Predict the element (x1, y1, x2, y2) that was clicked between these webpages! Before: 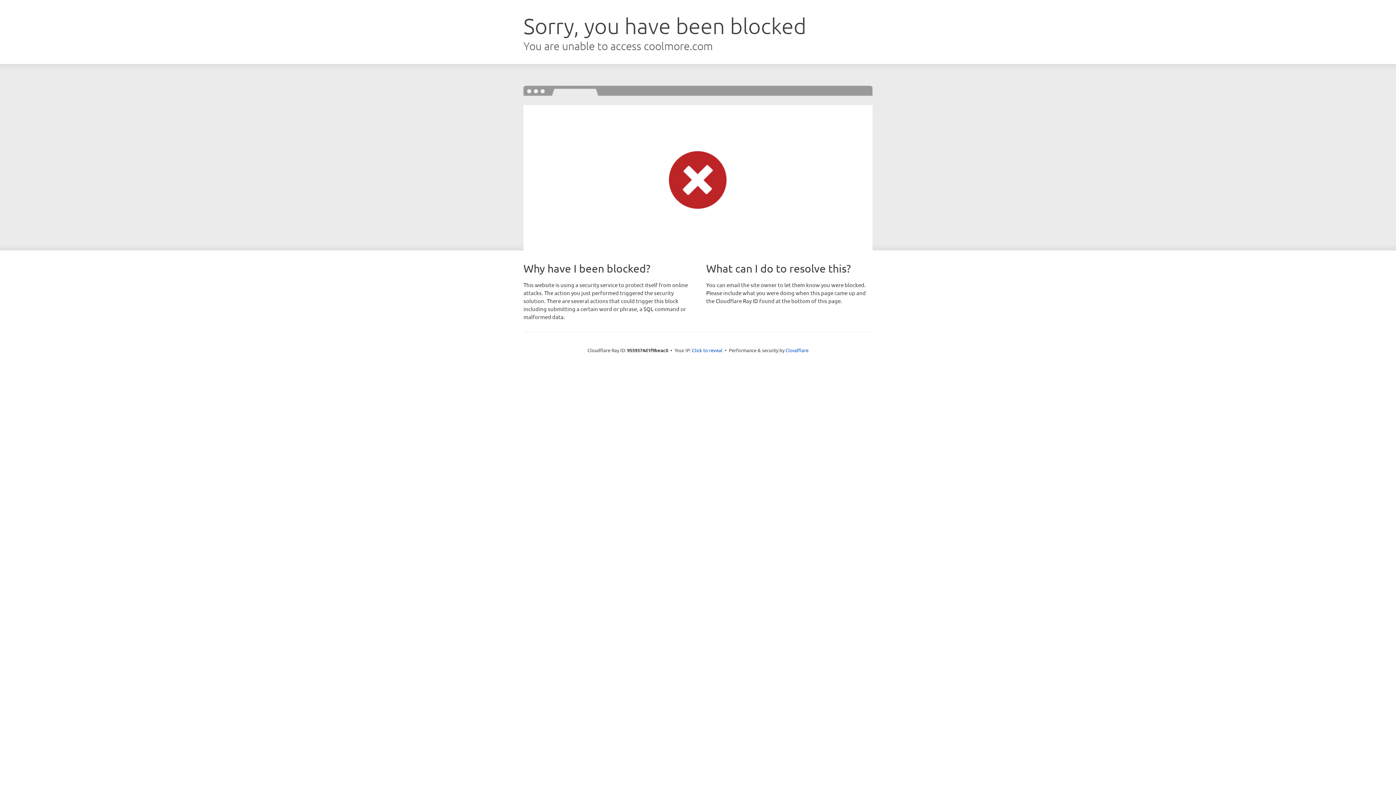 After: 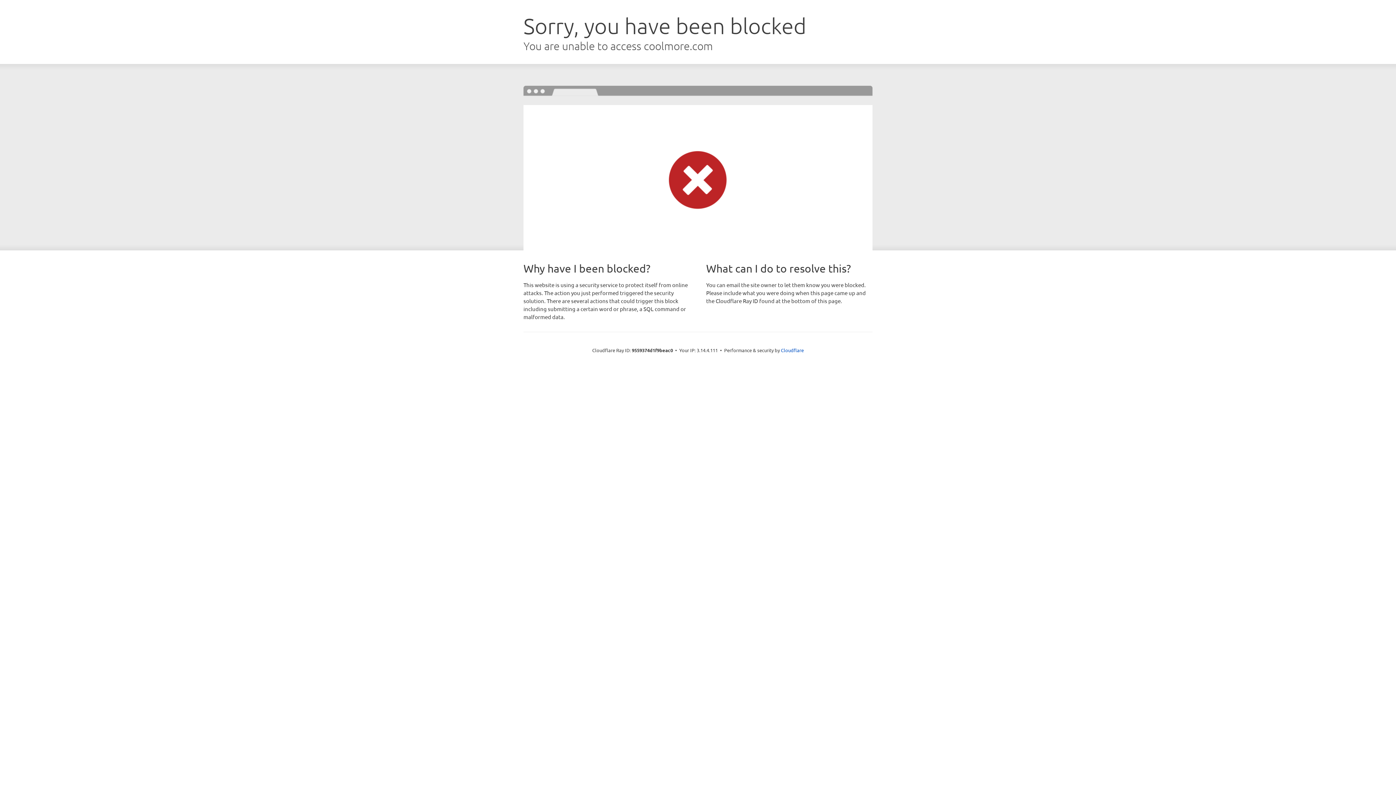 Action: label: Click to reveal bbox: (692, 346, 722, 353)